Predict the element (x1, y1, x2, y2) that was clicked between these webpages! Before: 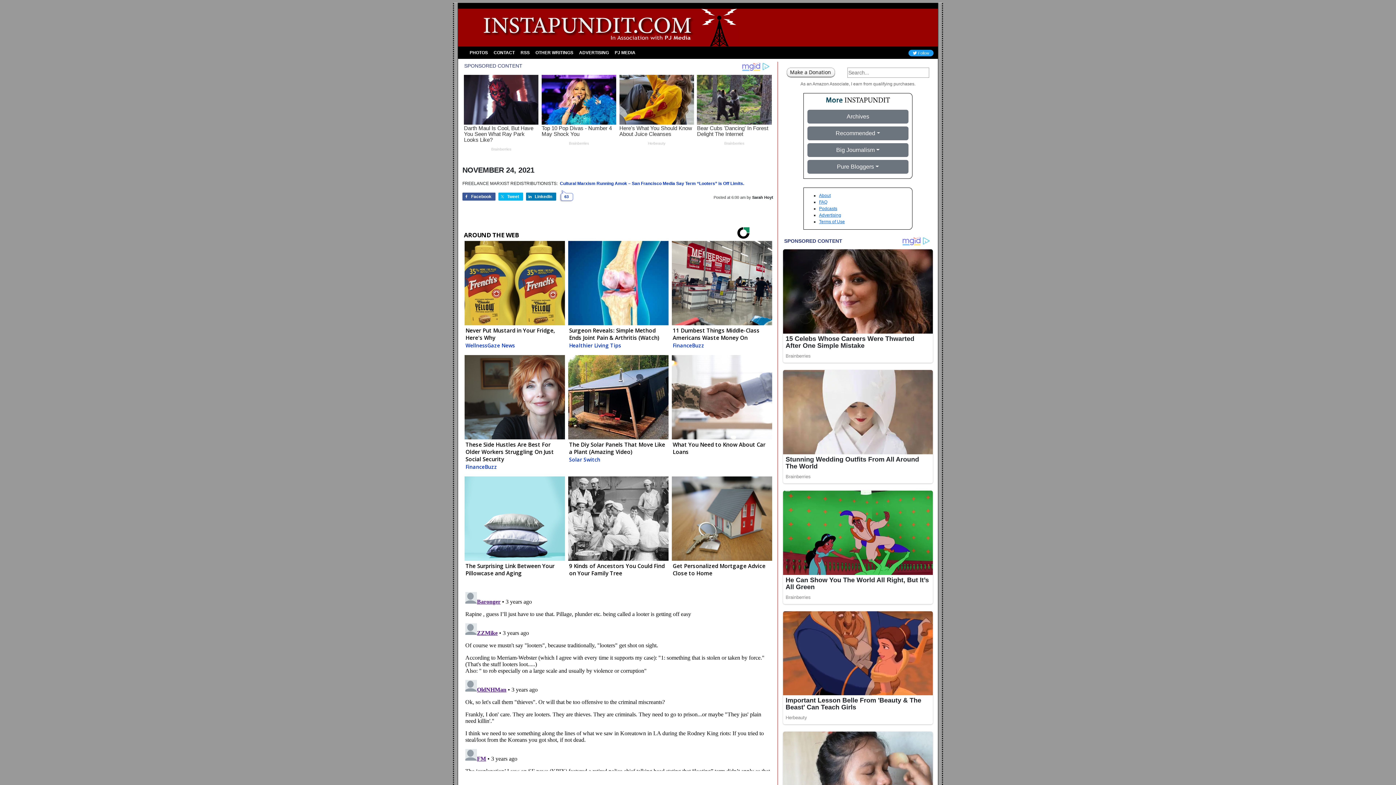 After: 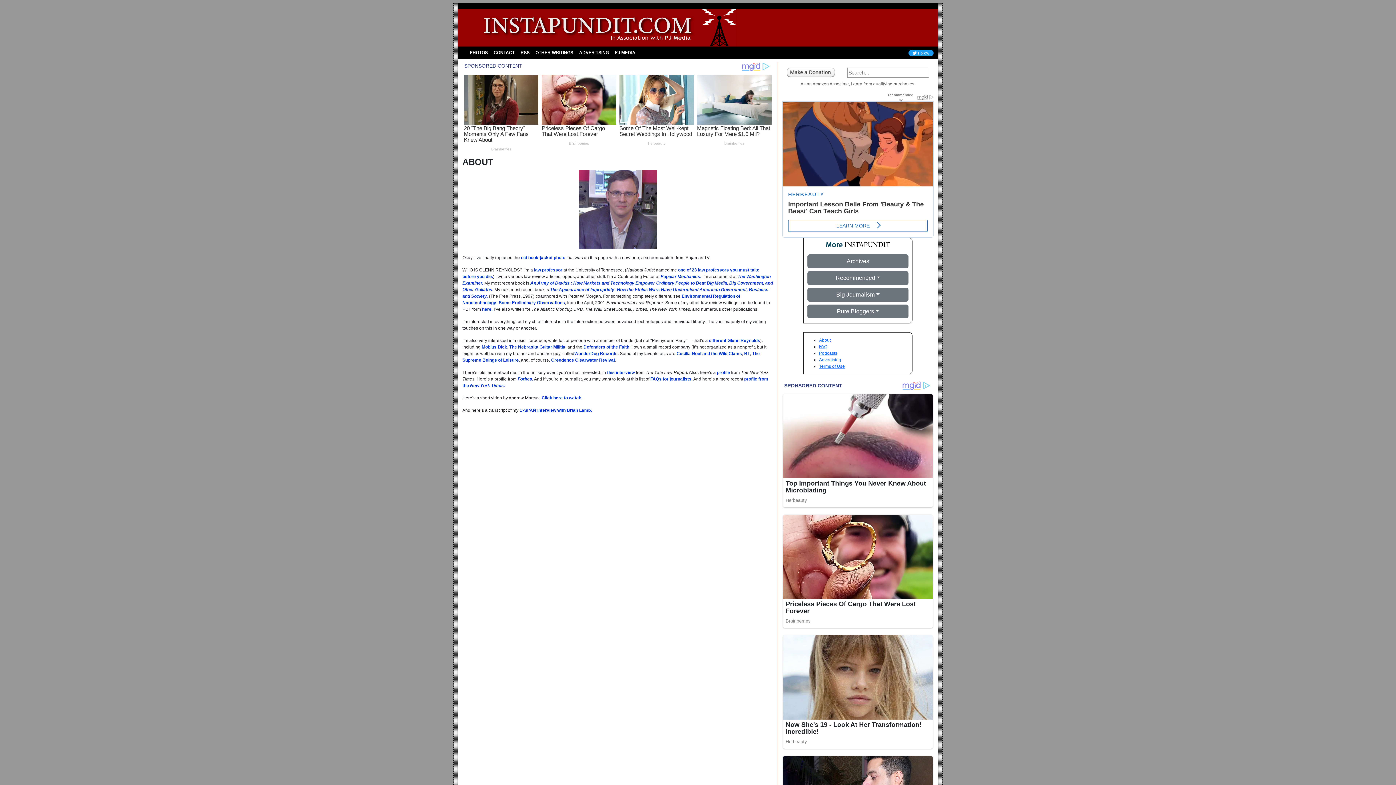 Action: bbox: (819, 193, 830, 198) label: About